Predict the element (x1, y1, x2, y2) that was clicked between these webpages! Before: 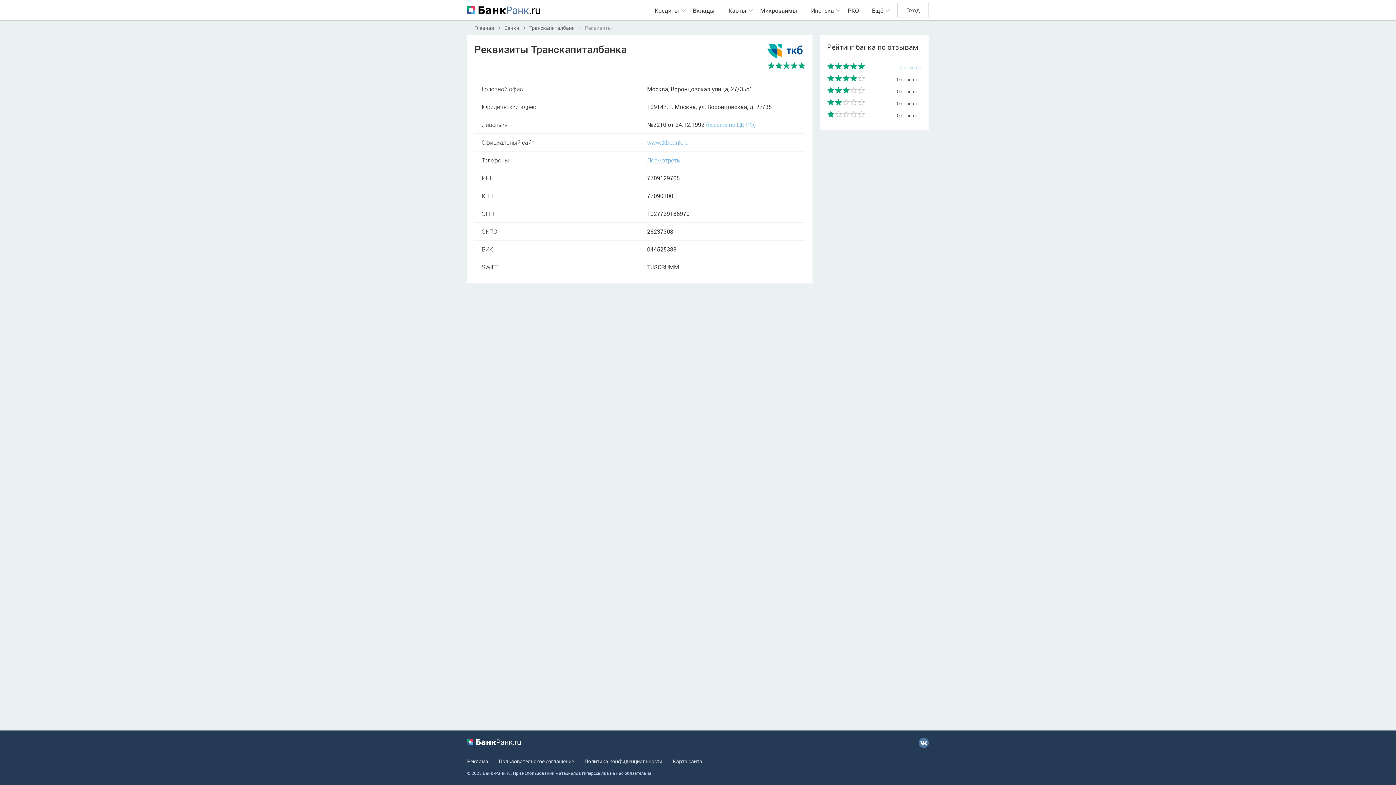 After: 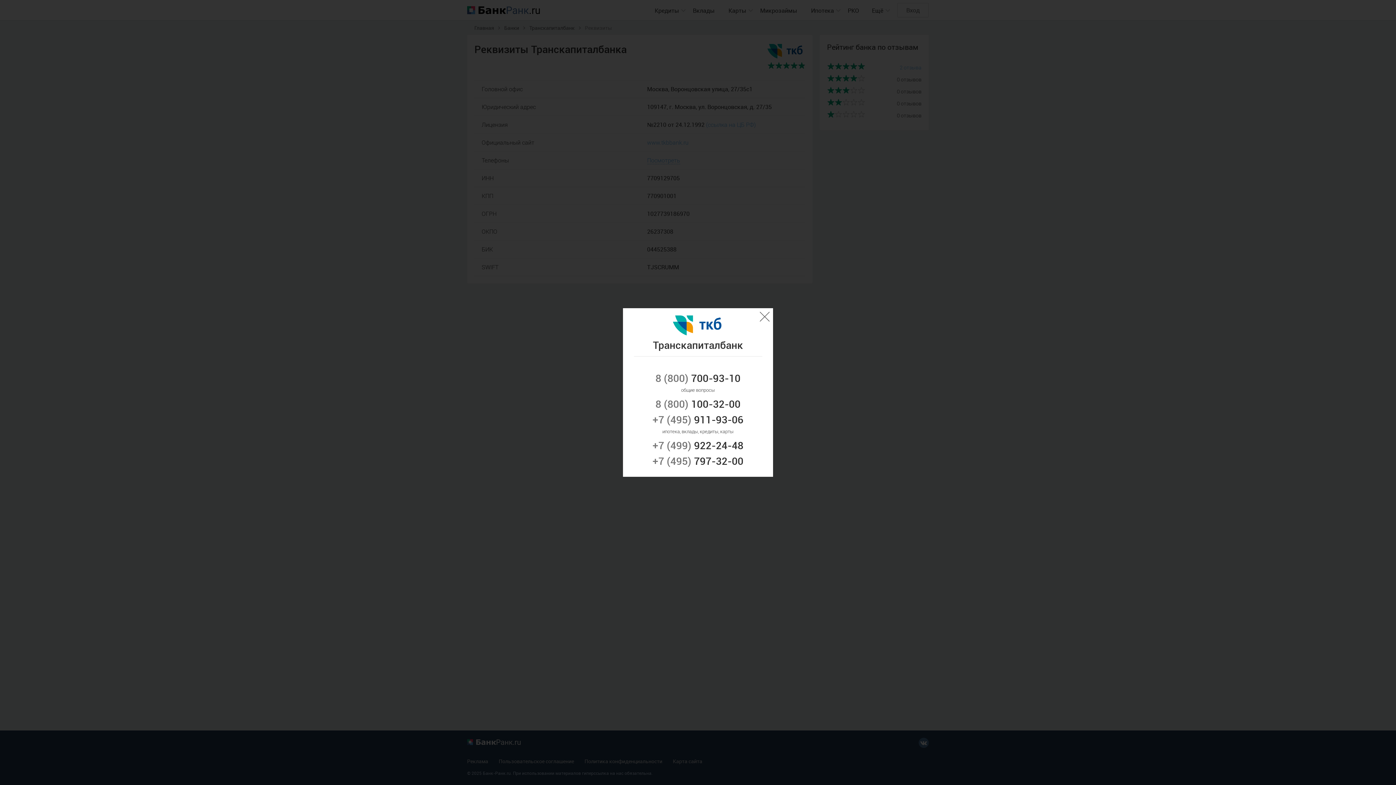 Action: label: Посмотреть bbox: (647, 156, 680, 164)